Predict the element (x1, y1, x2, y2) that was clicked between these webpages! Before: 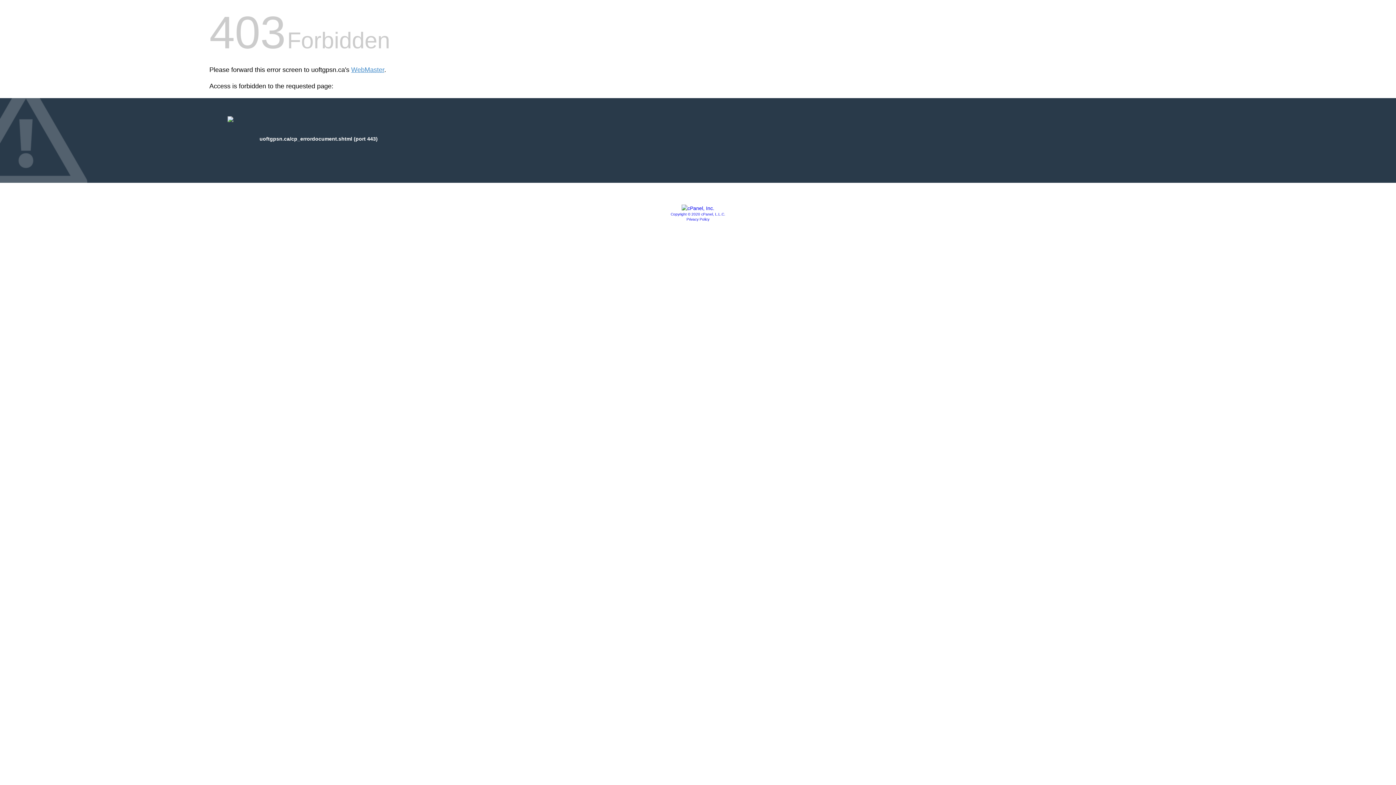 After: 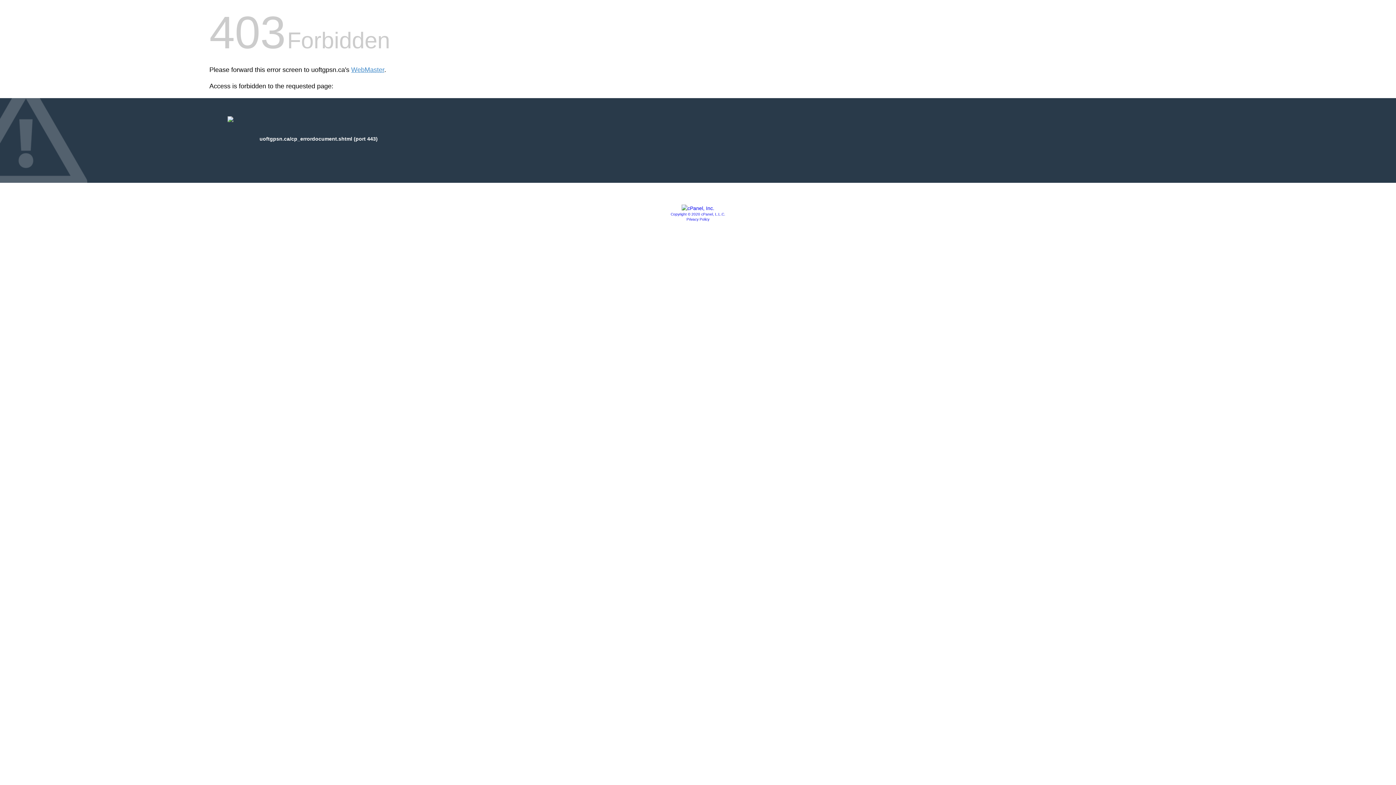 Action: label: Privacy Policy bbox: (686, 217, 709, 221)